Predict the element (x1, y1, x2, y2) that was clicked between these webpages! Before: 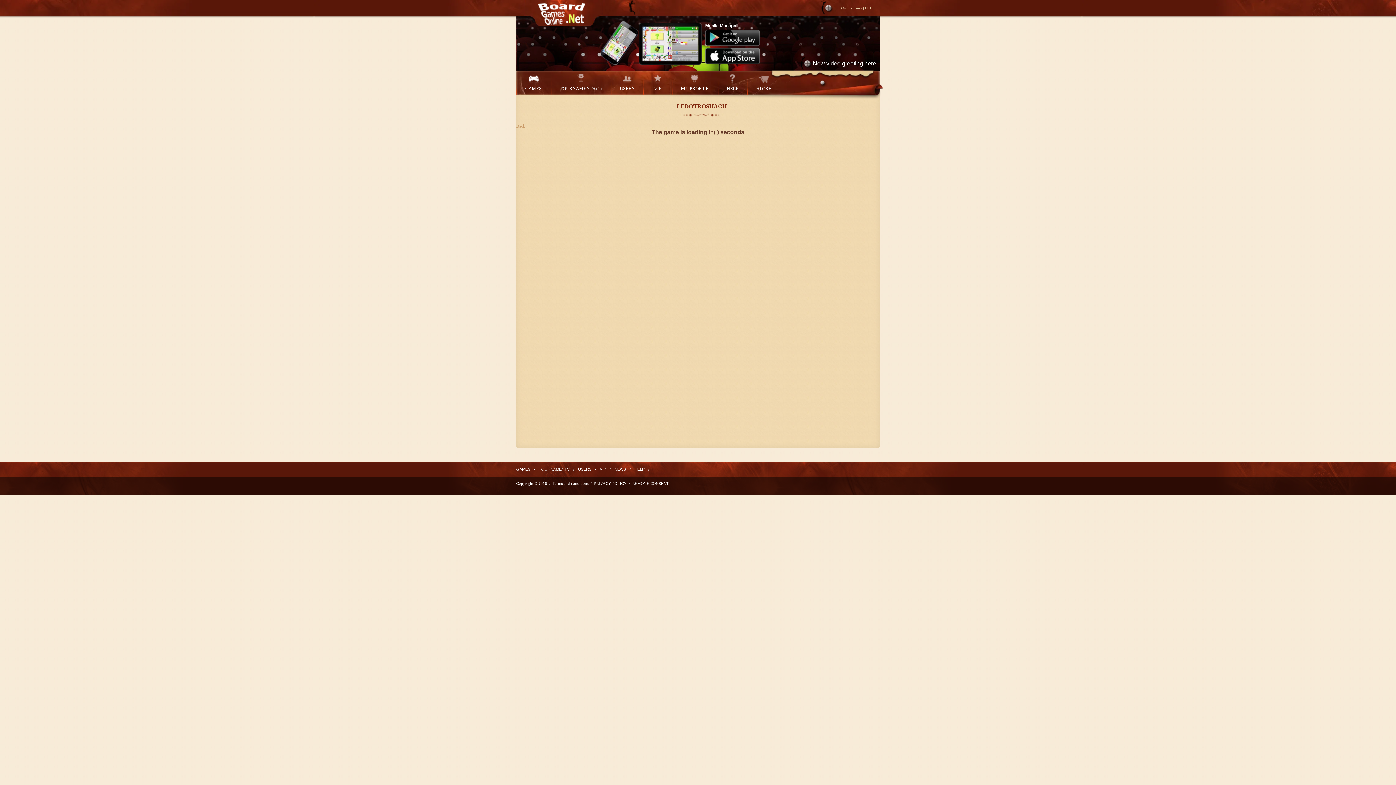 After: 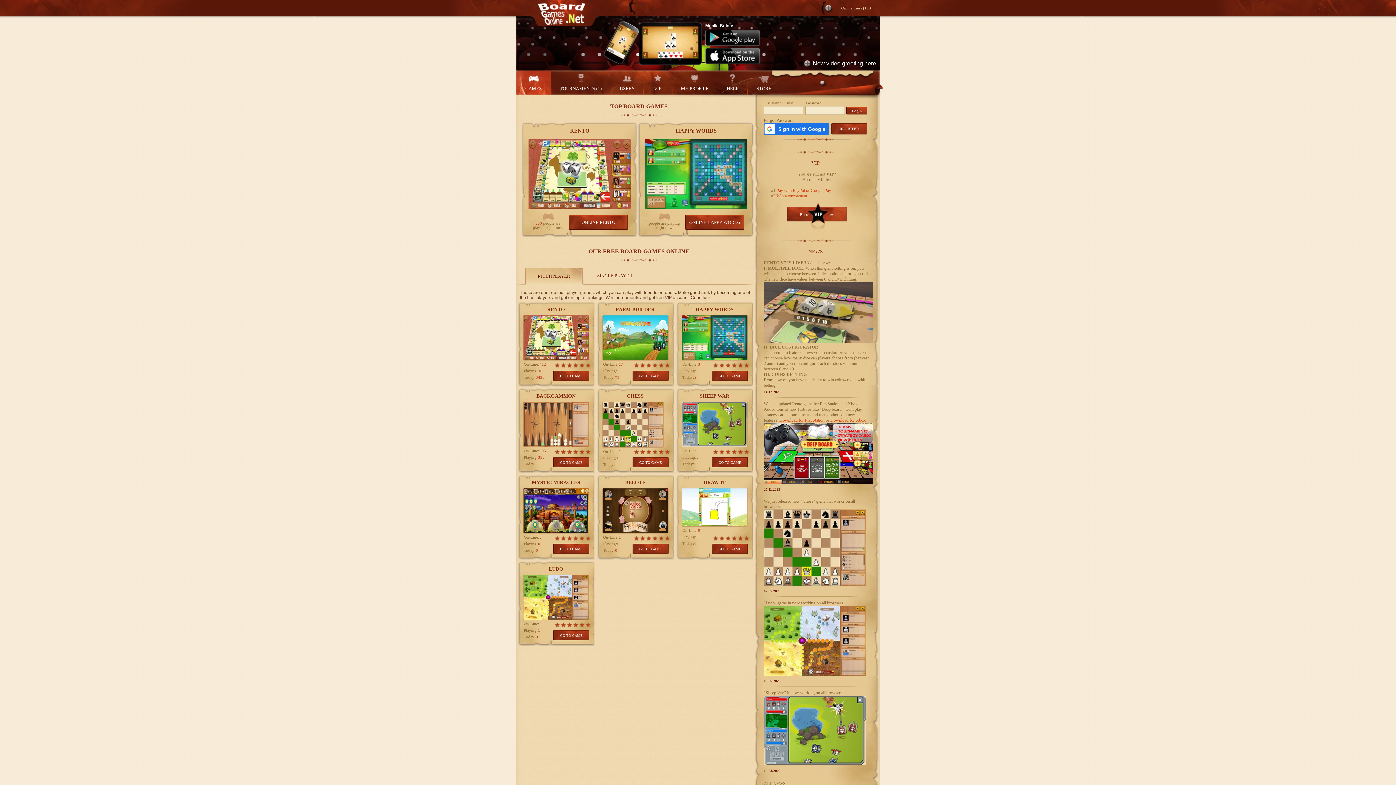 Action: bbox: (516, 70, 550, 95) label: 
GAMES